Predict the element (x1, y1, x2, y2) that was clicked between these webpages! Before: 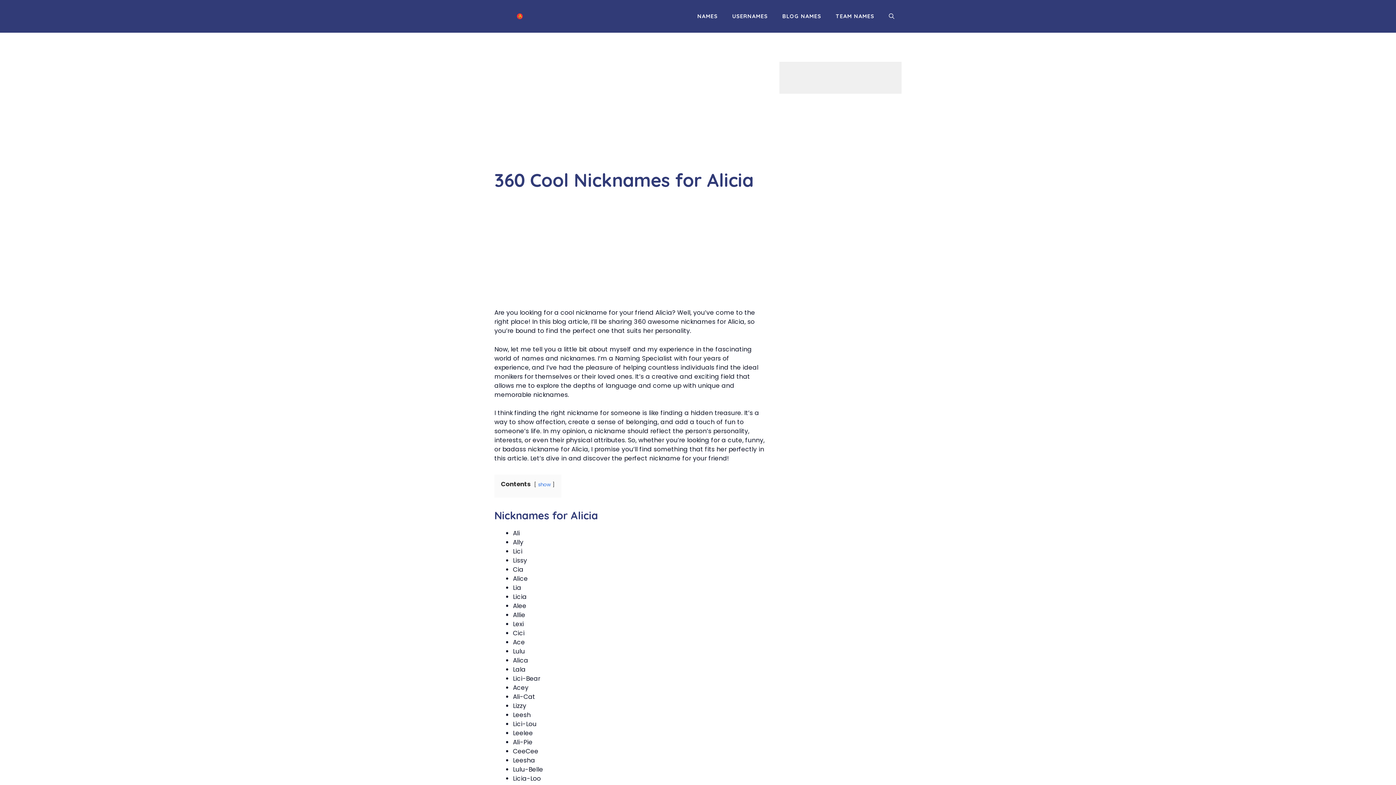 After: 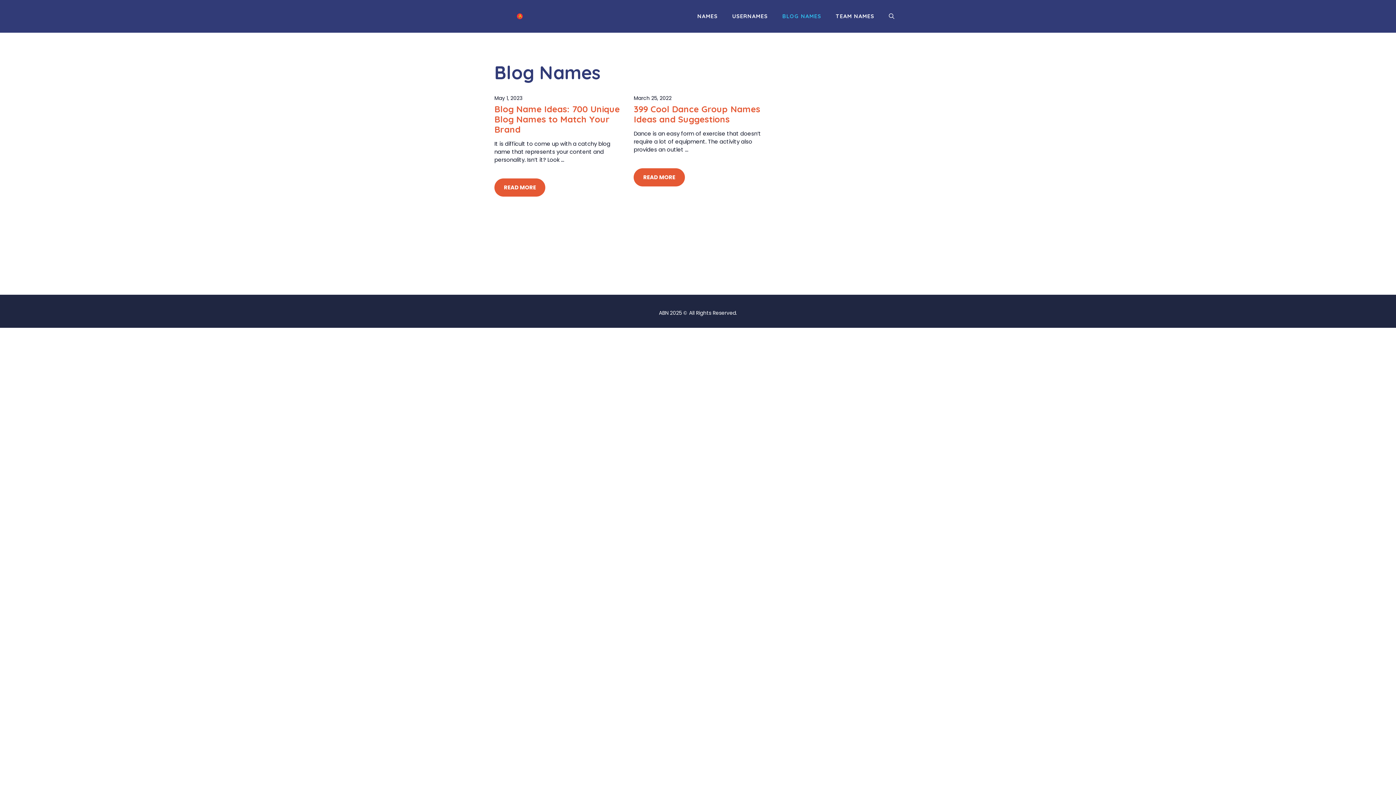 Action: label: BLOG NAMES bbox: (775, 7, 828, 25)